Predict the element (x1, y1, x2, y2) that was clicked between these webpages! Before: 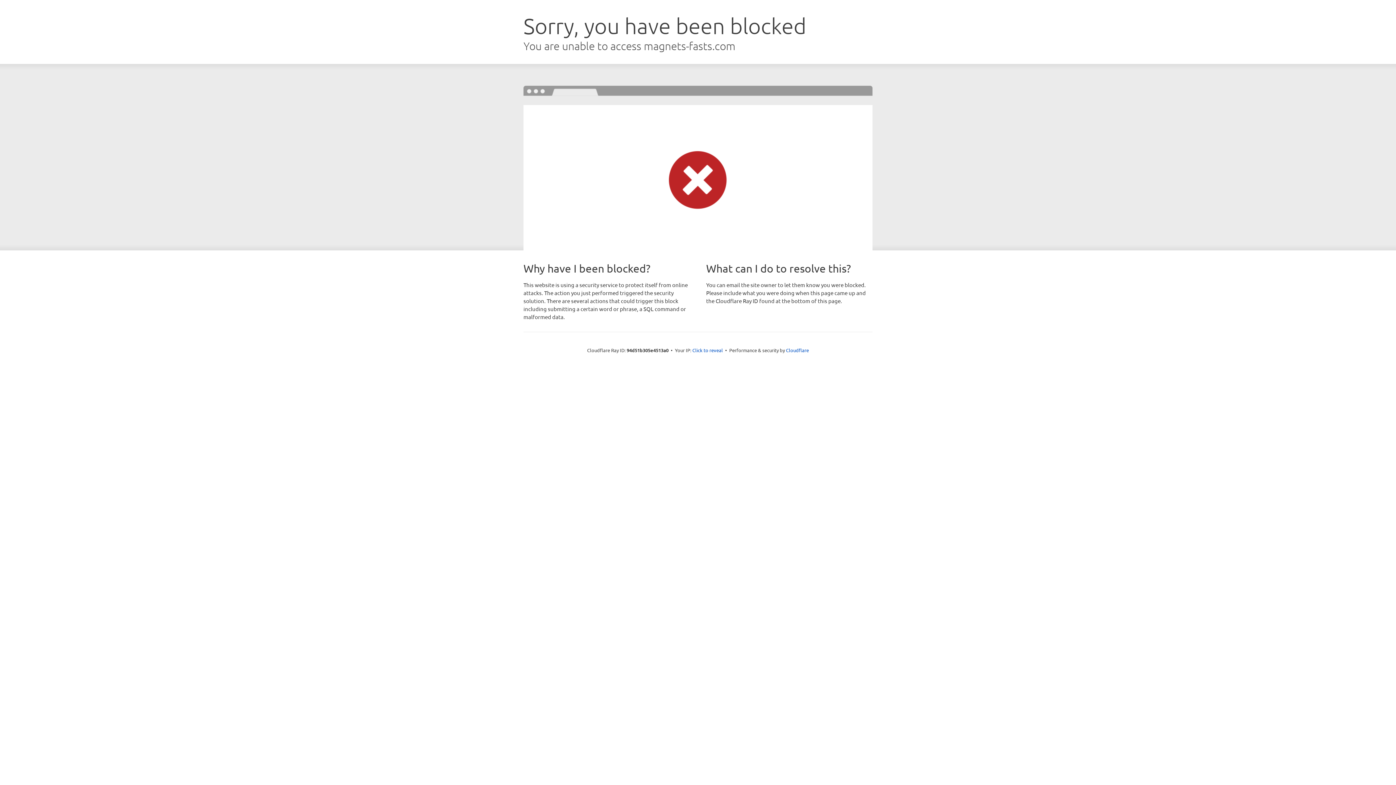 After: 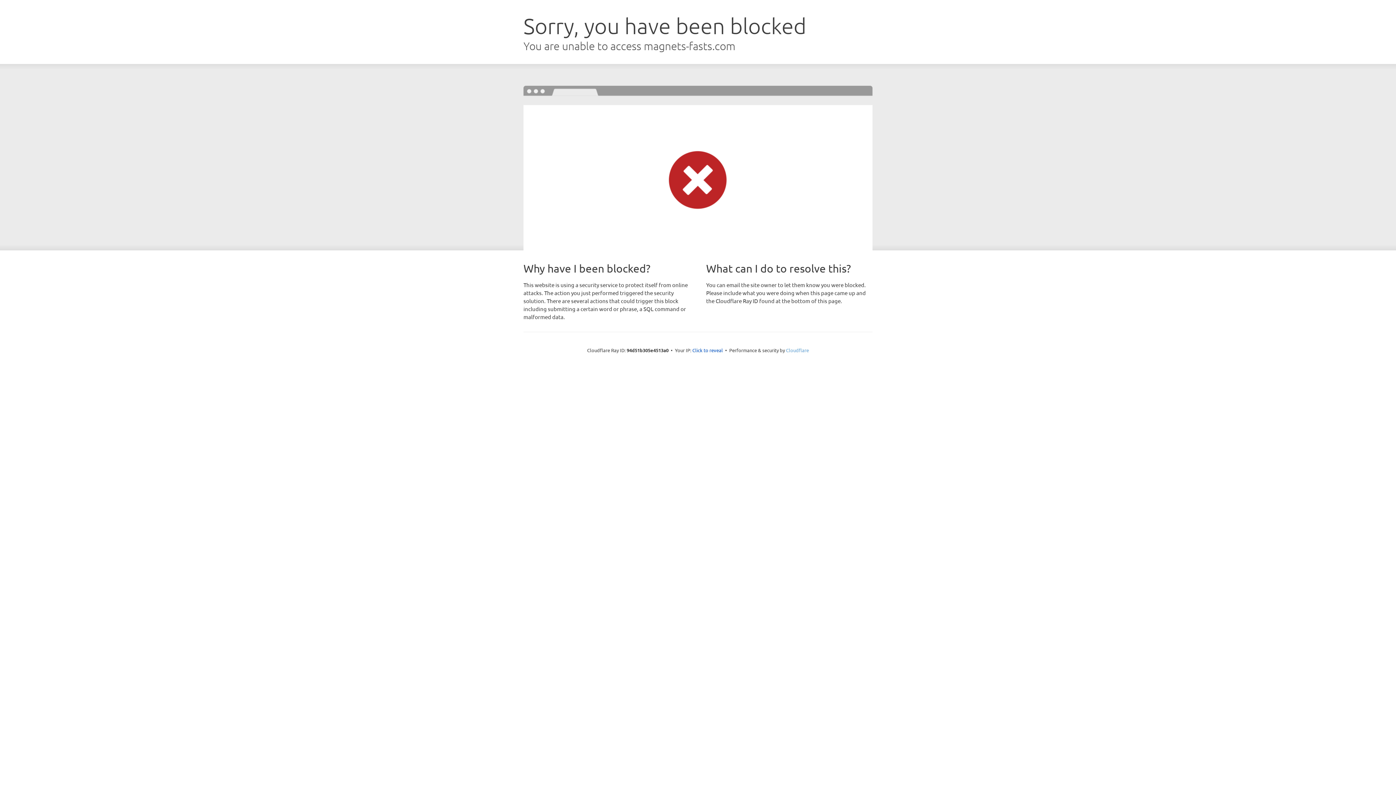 Action: bbox: (786, 347, 809, 353) label: Cloudflare